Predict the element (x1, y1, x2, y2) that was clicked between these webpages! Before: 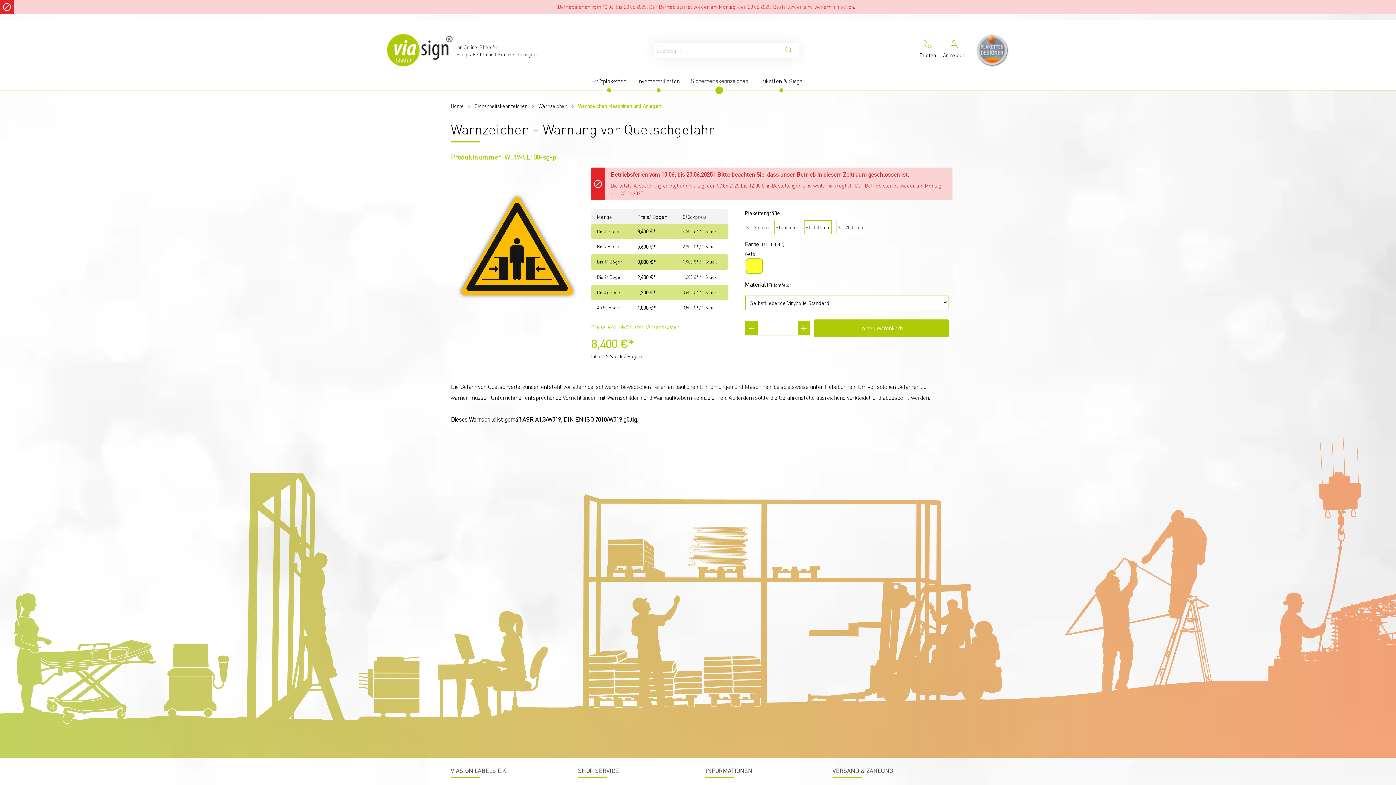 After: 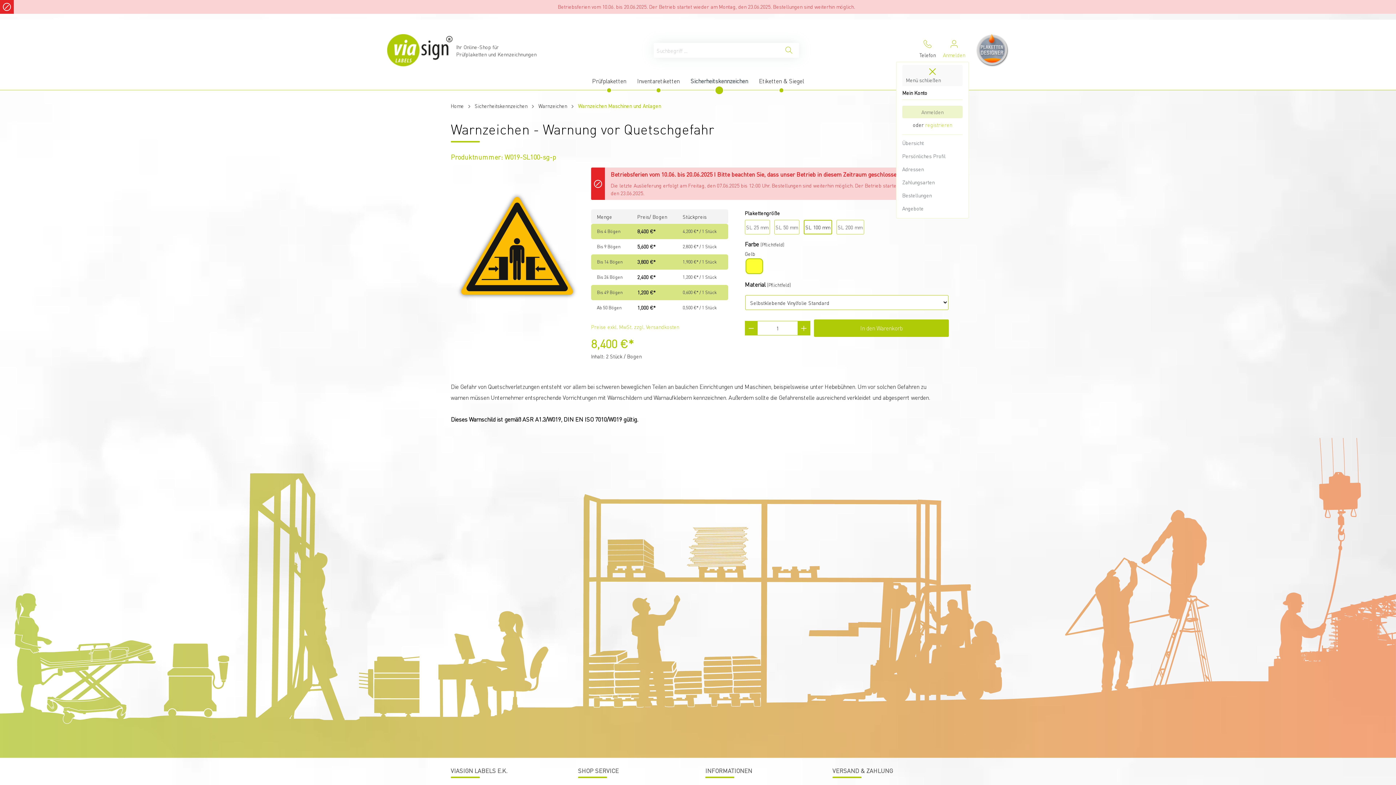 Action: bbox: (939, 39, 969, 61) label: Mein Konto